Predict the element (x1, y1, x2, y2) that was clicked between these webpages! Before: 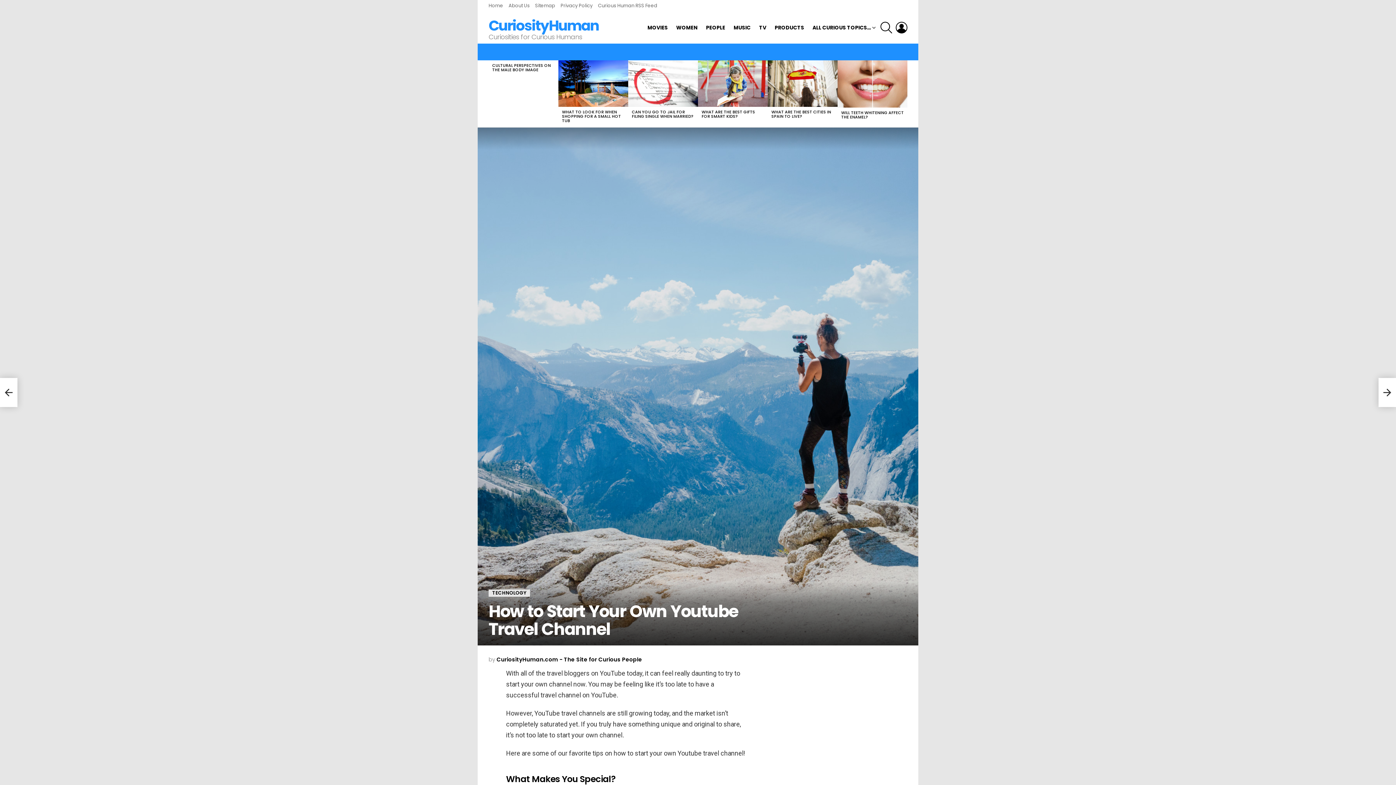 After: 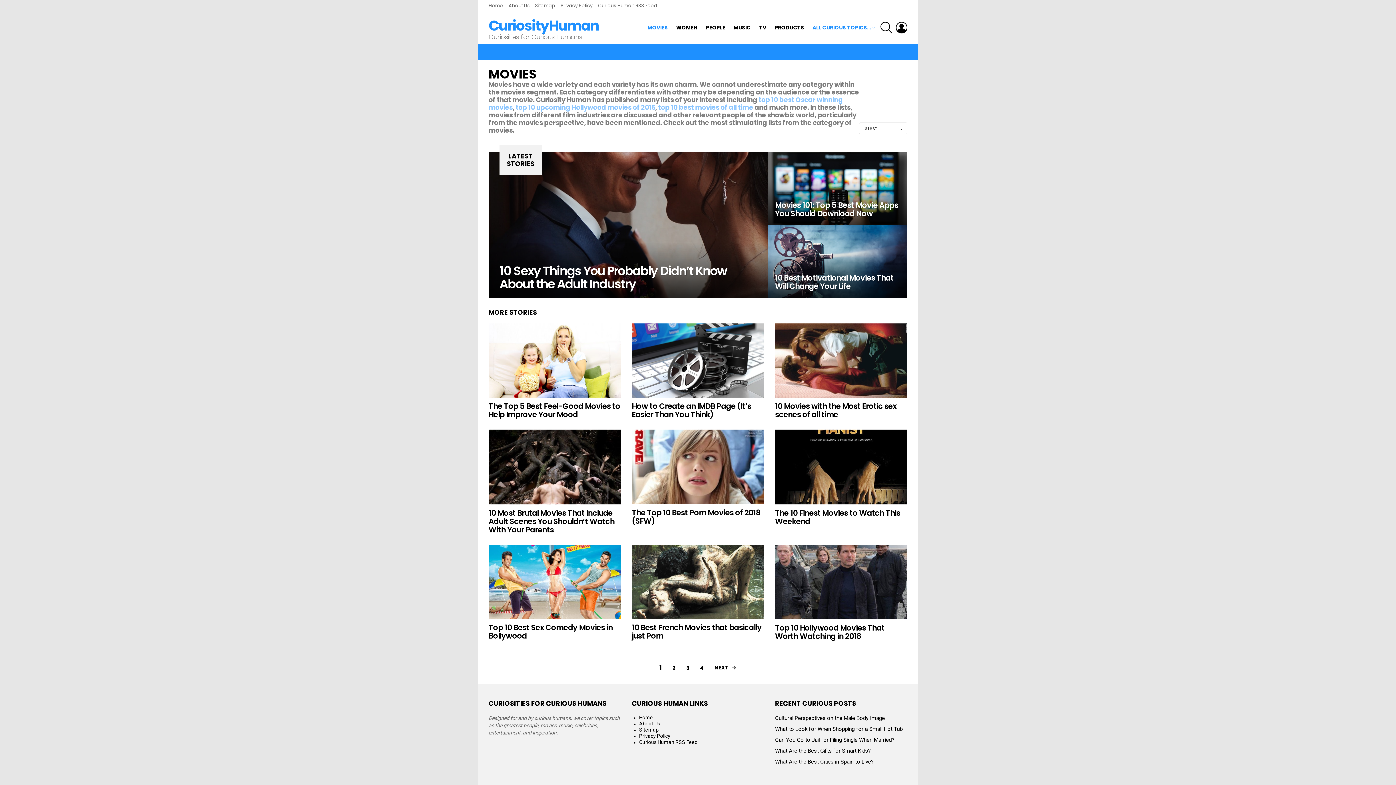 Action: label: MOVIES bbox: (643, 22, 671, 33)